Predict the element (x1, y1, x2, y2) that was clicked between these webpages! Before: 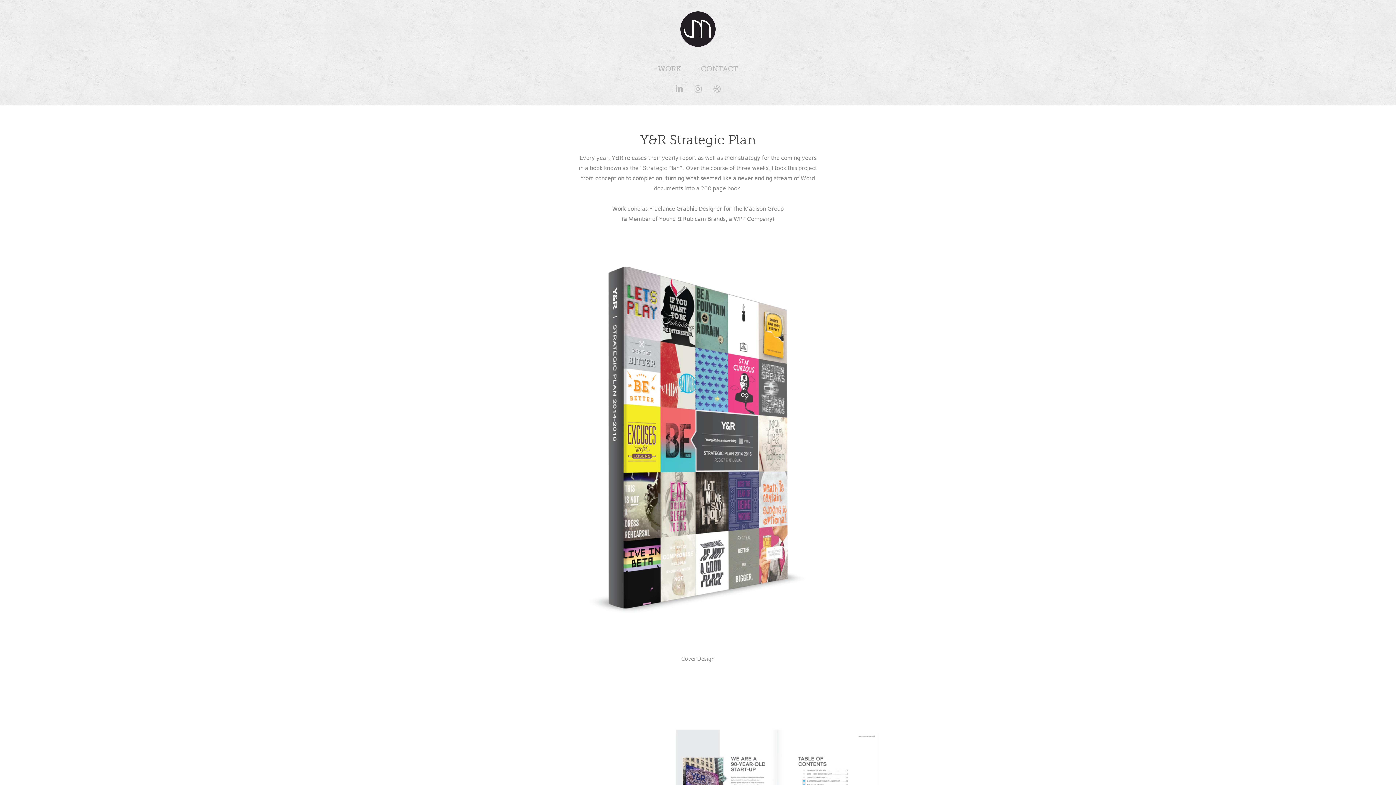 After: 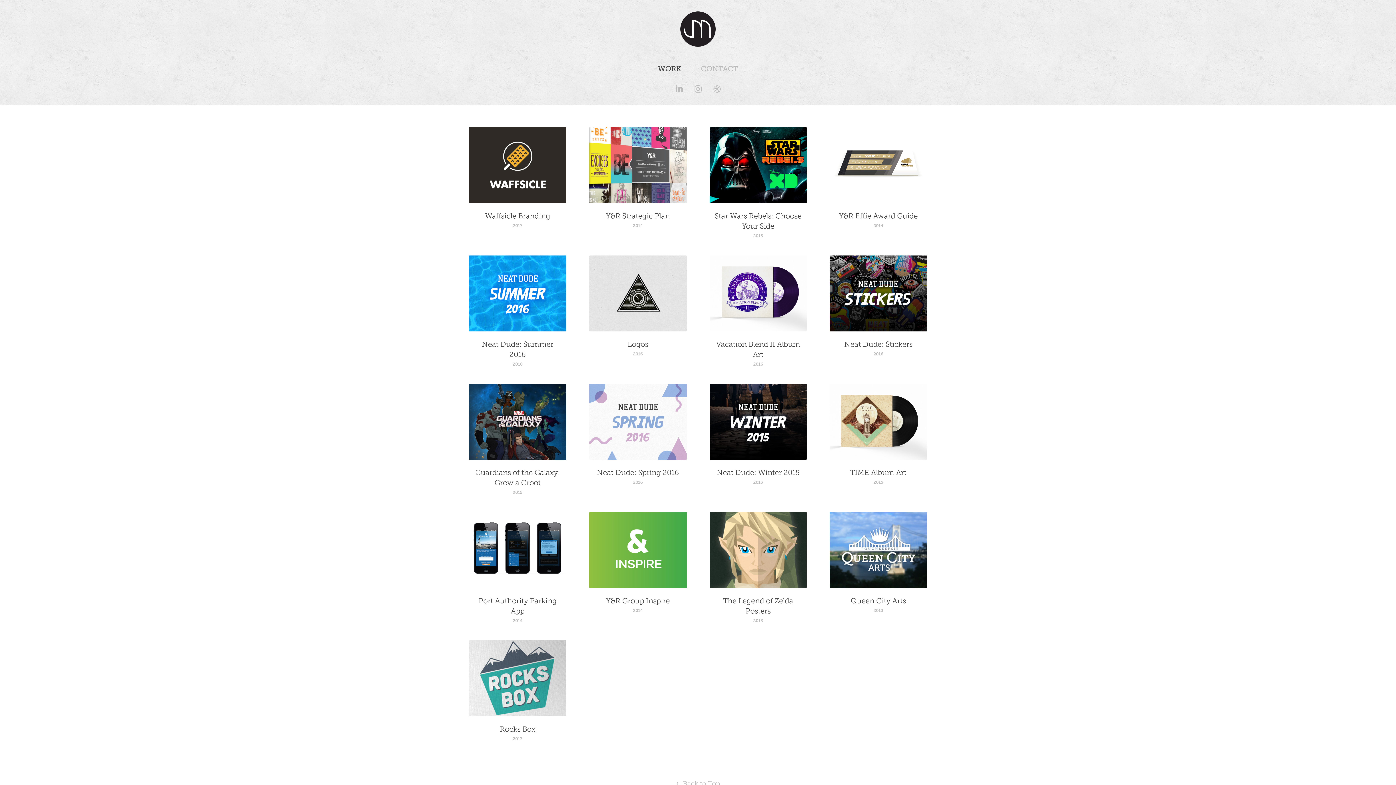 Action: bbox: (680, 10, 716, 47)